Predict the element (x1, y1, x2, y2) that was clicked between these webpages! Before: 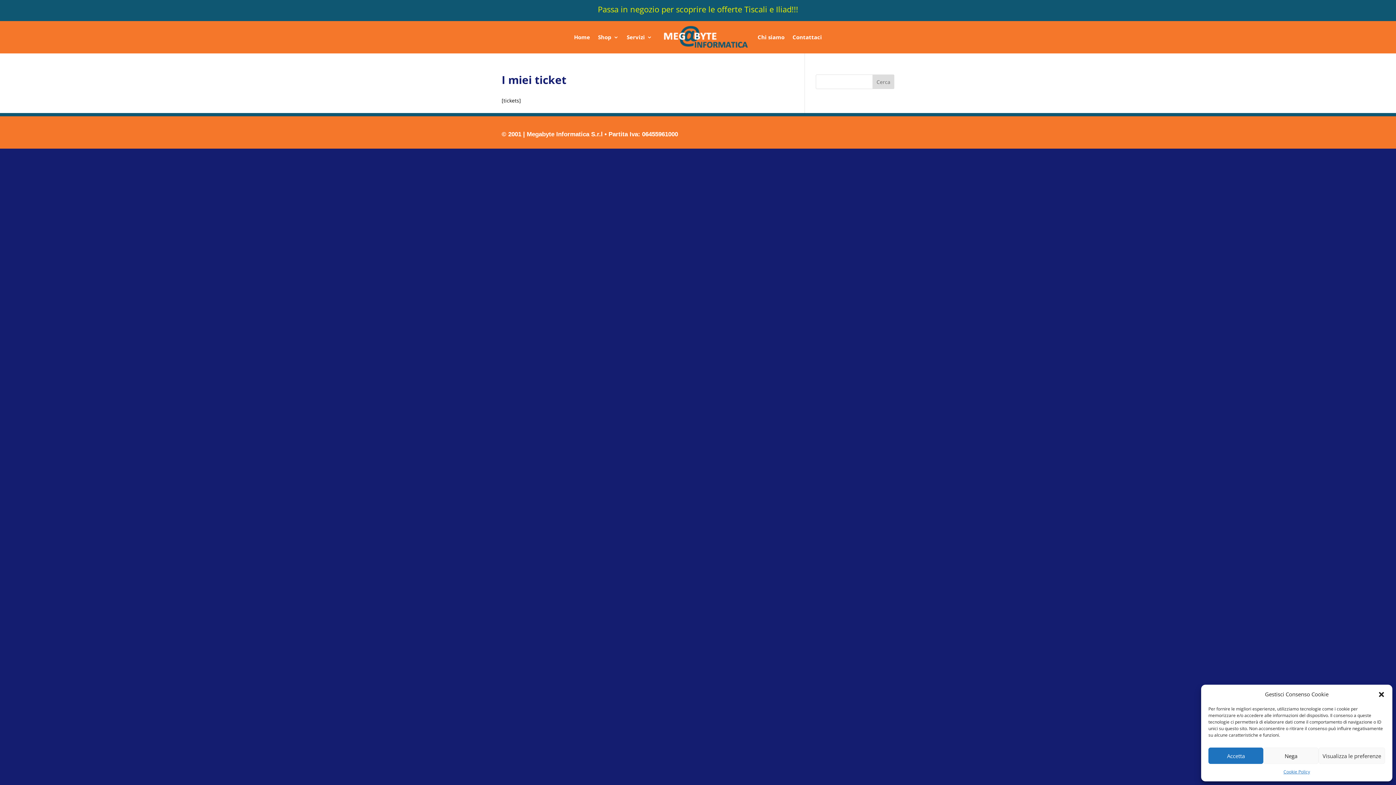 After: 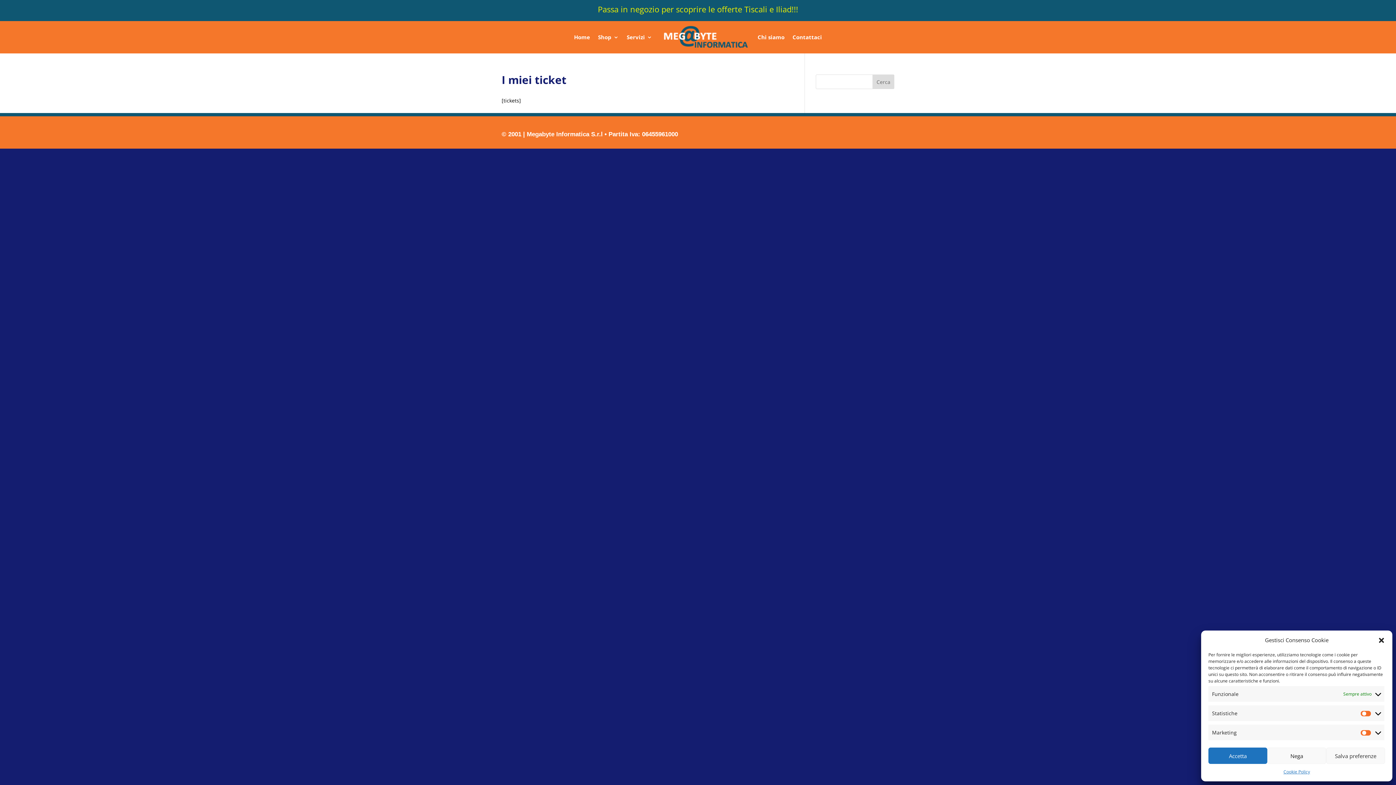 Action: bbox: (1318, 748, 1385, 764) label: Visualizza le preferenze